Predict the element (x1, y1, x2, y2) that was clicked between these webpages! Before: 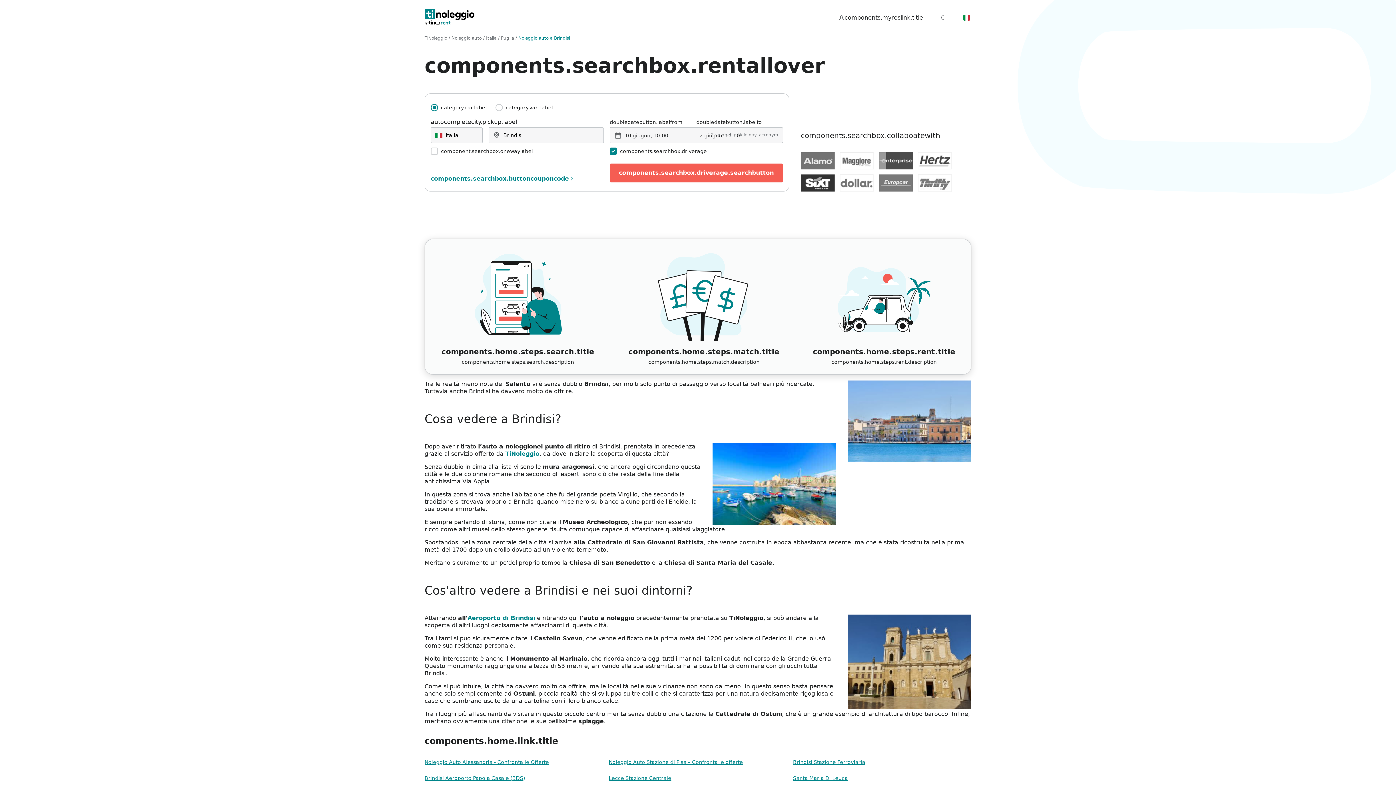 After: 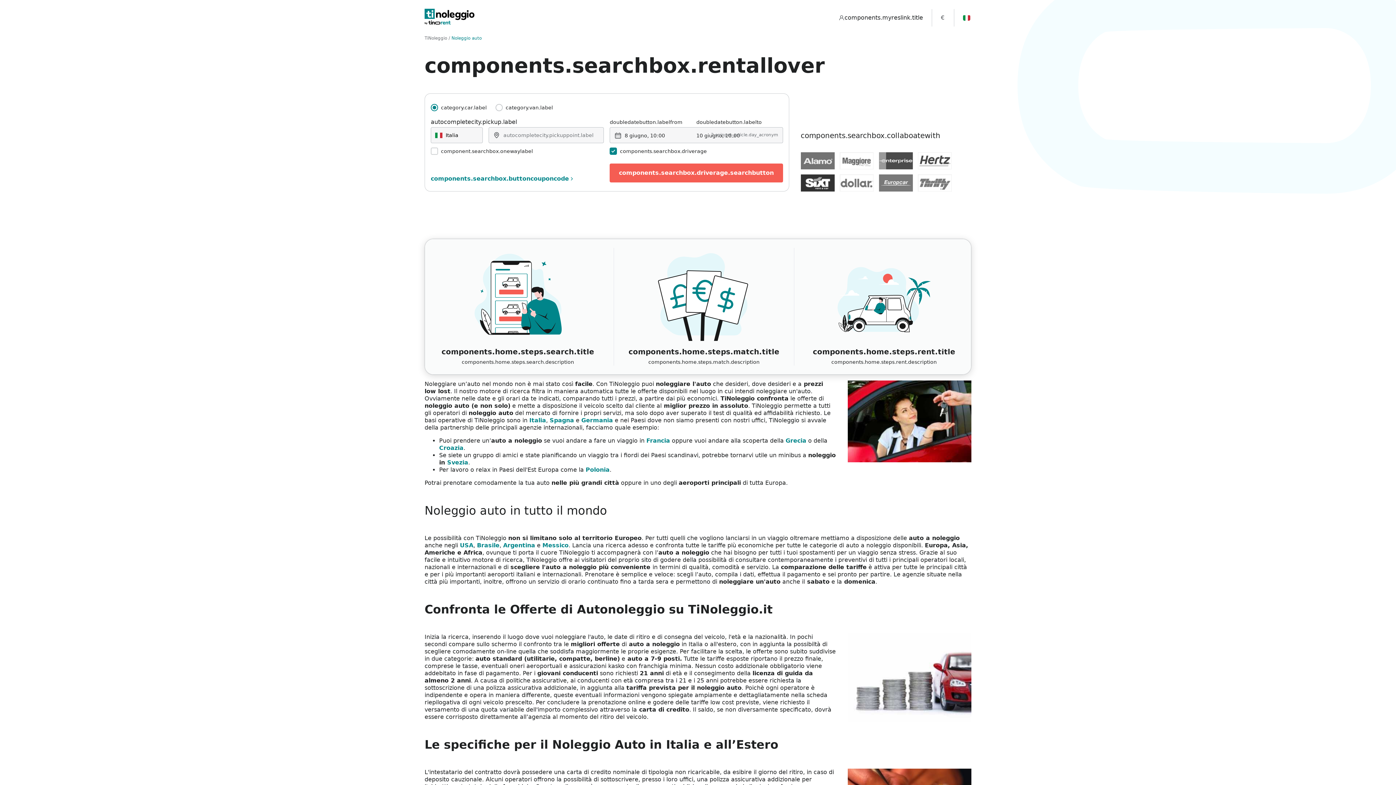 Action: label: Noleggio auto bbox: (451, 35, 481, 40)